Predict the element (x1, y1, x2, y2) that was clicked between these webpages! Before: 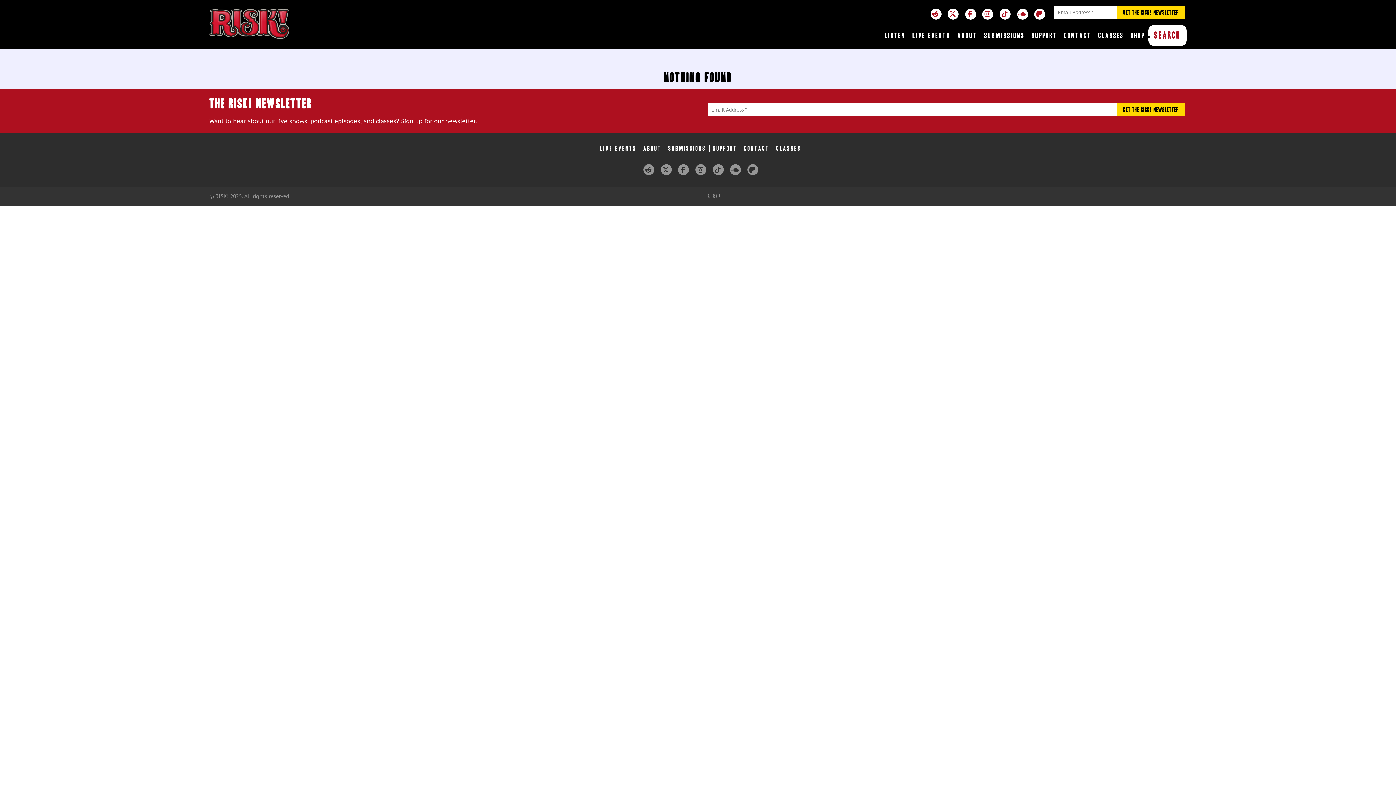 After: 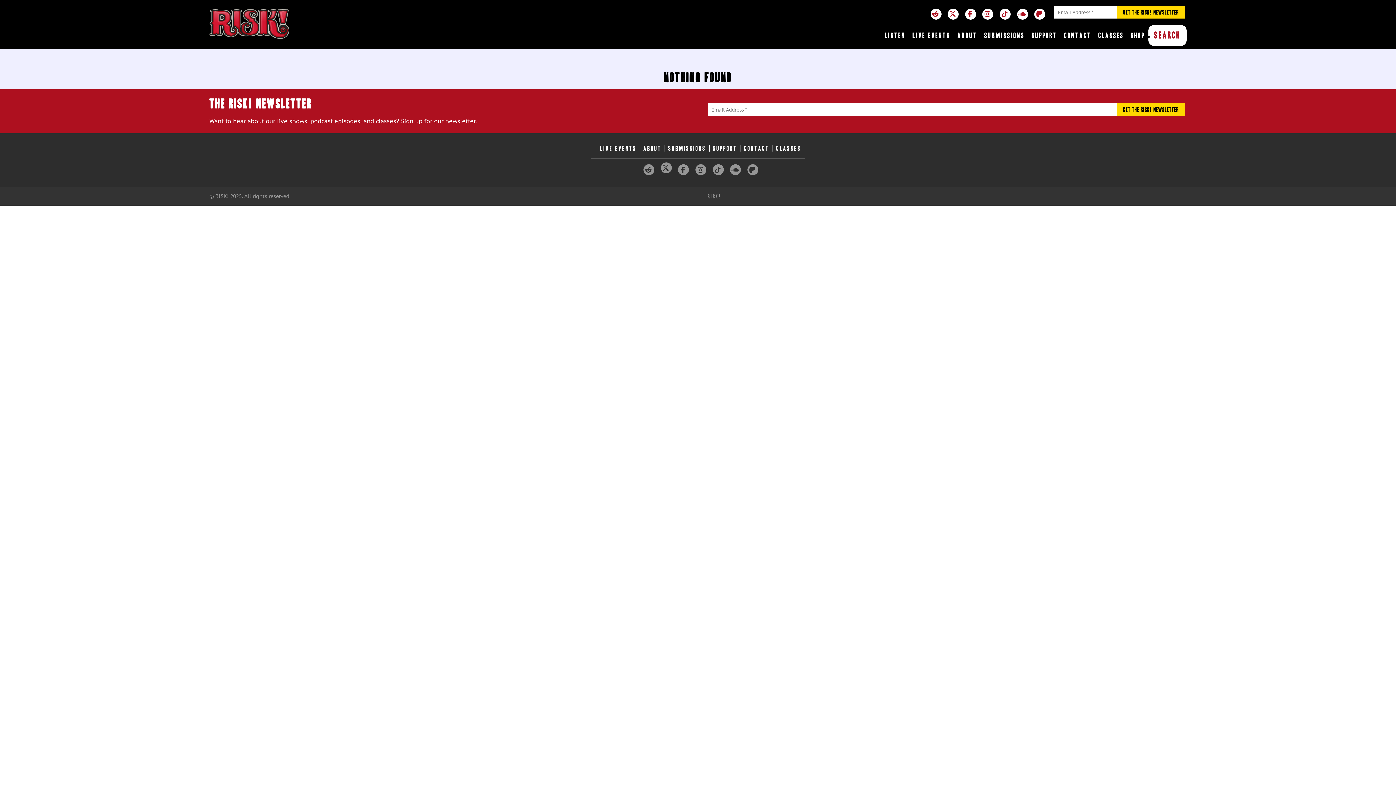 Action: bbox: (661, 164, 671, 175)